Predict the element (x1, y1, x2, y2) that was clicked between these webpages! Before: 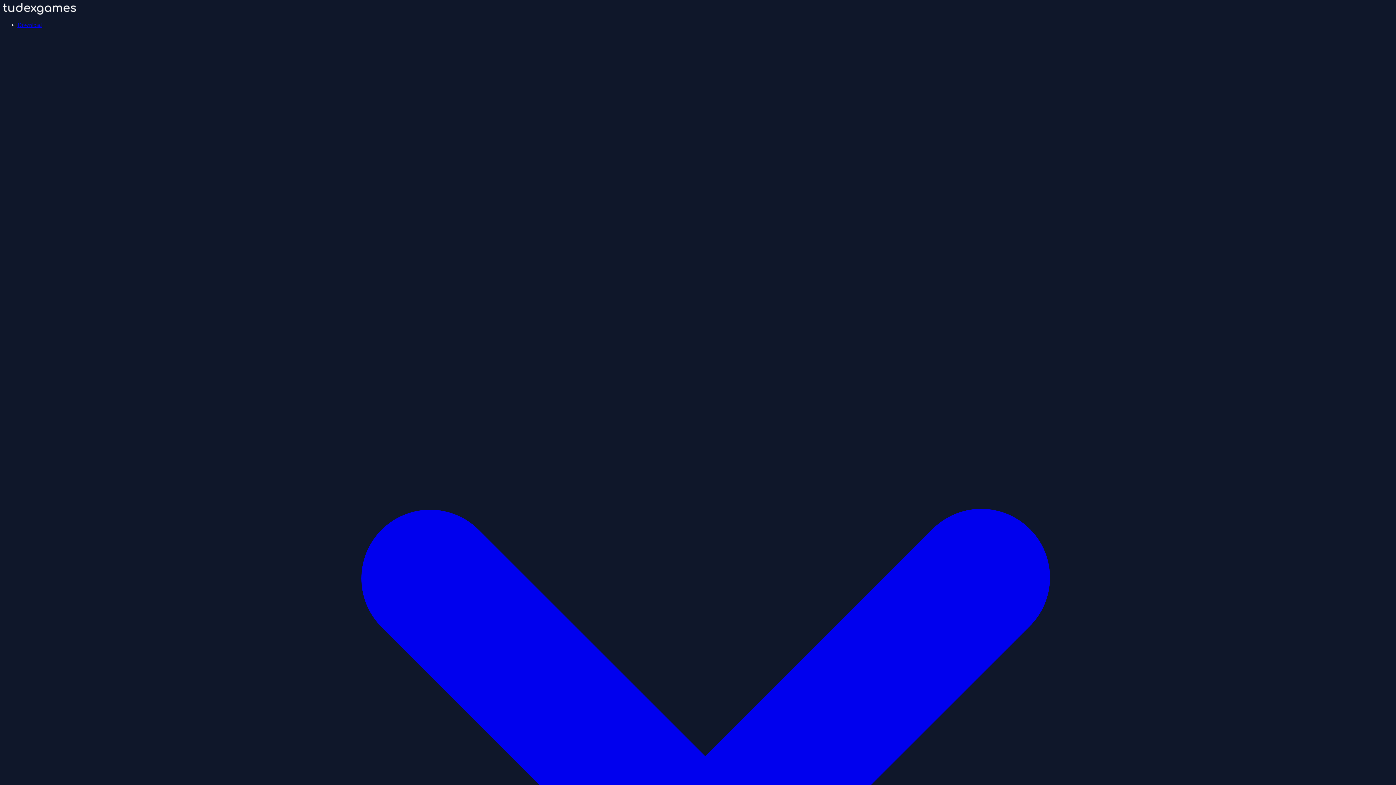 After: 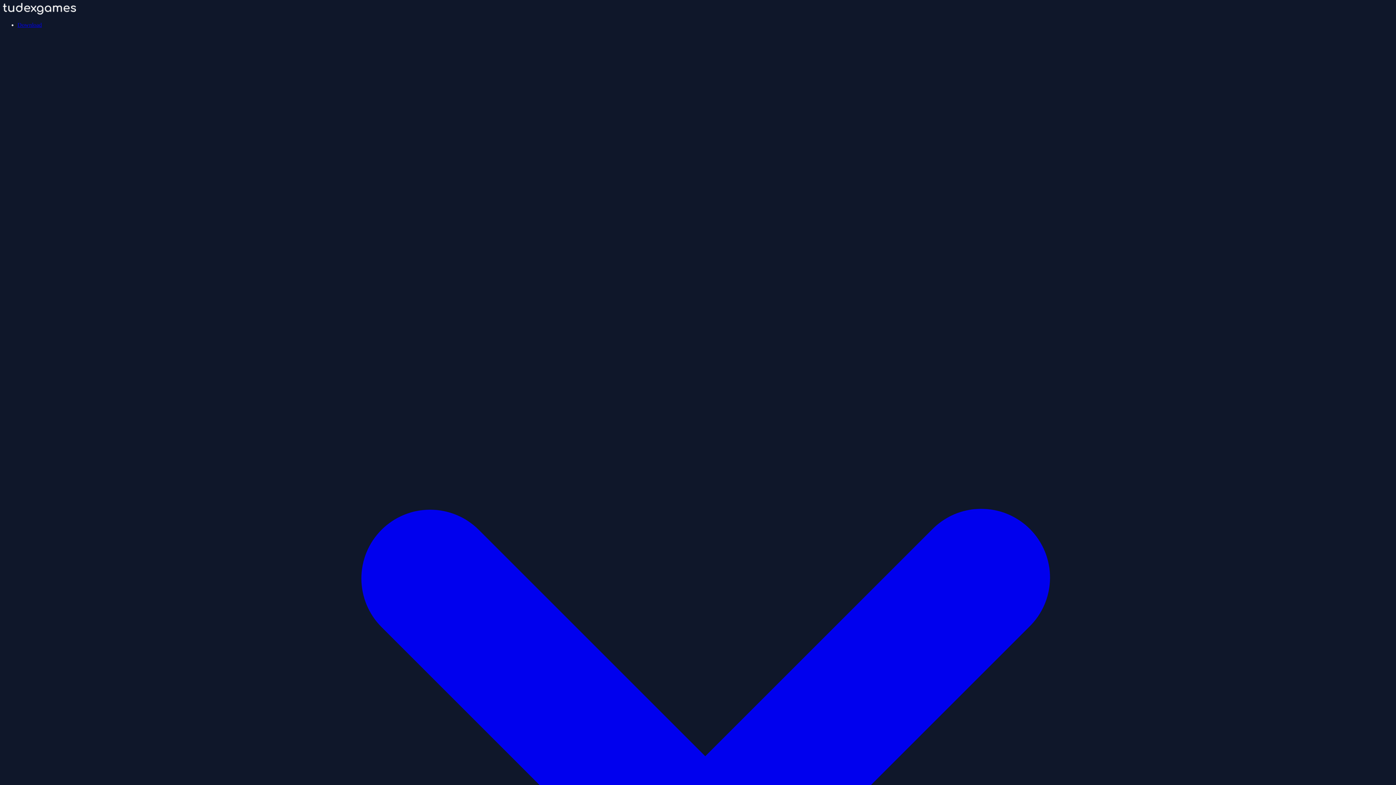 Action: label: Download bbox: (17, 21, 1393, 1405)